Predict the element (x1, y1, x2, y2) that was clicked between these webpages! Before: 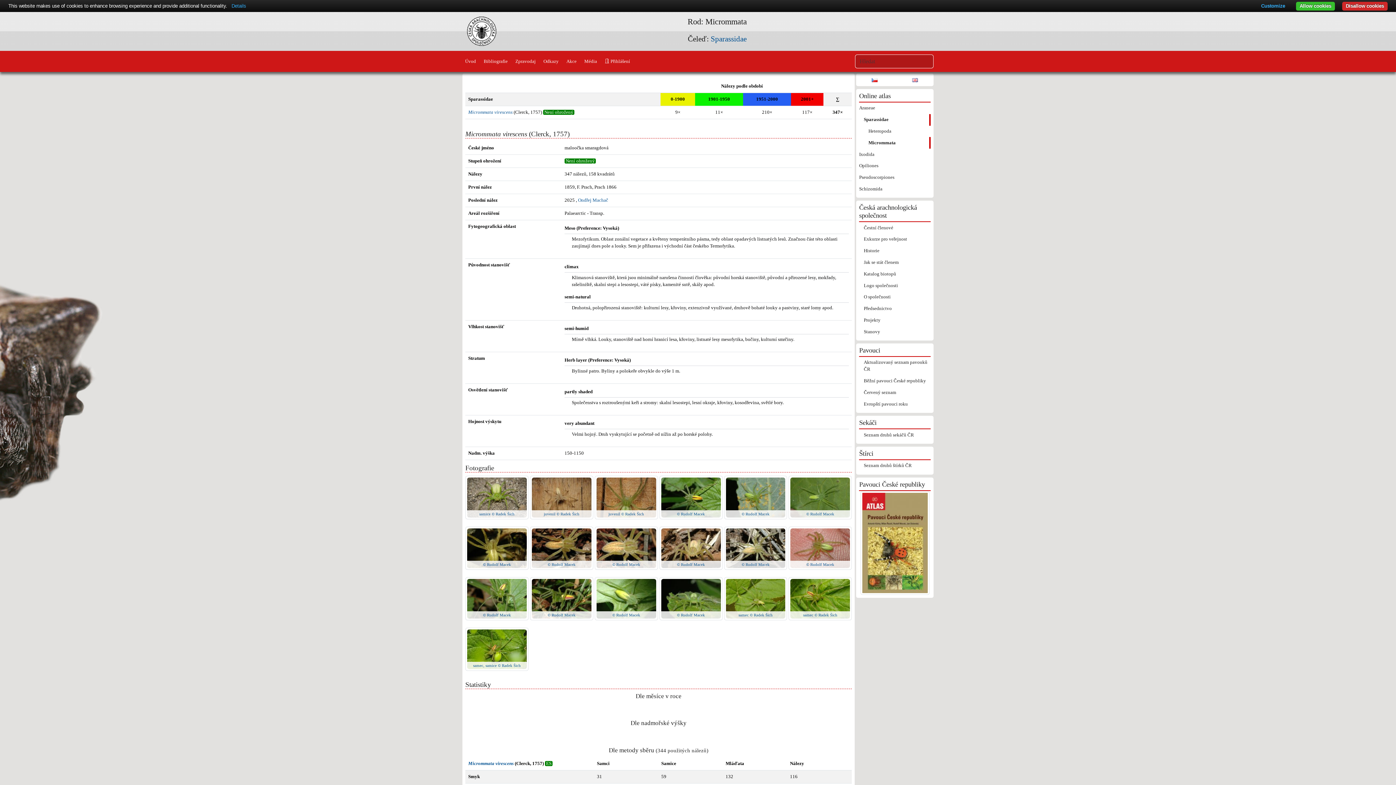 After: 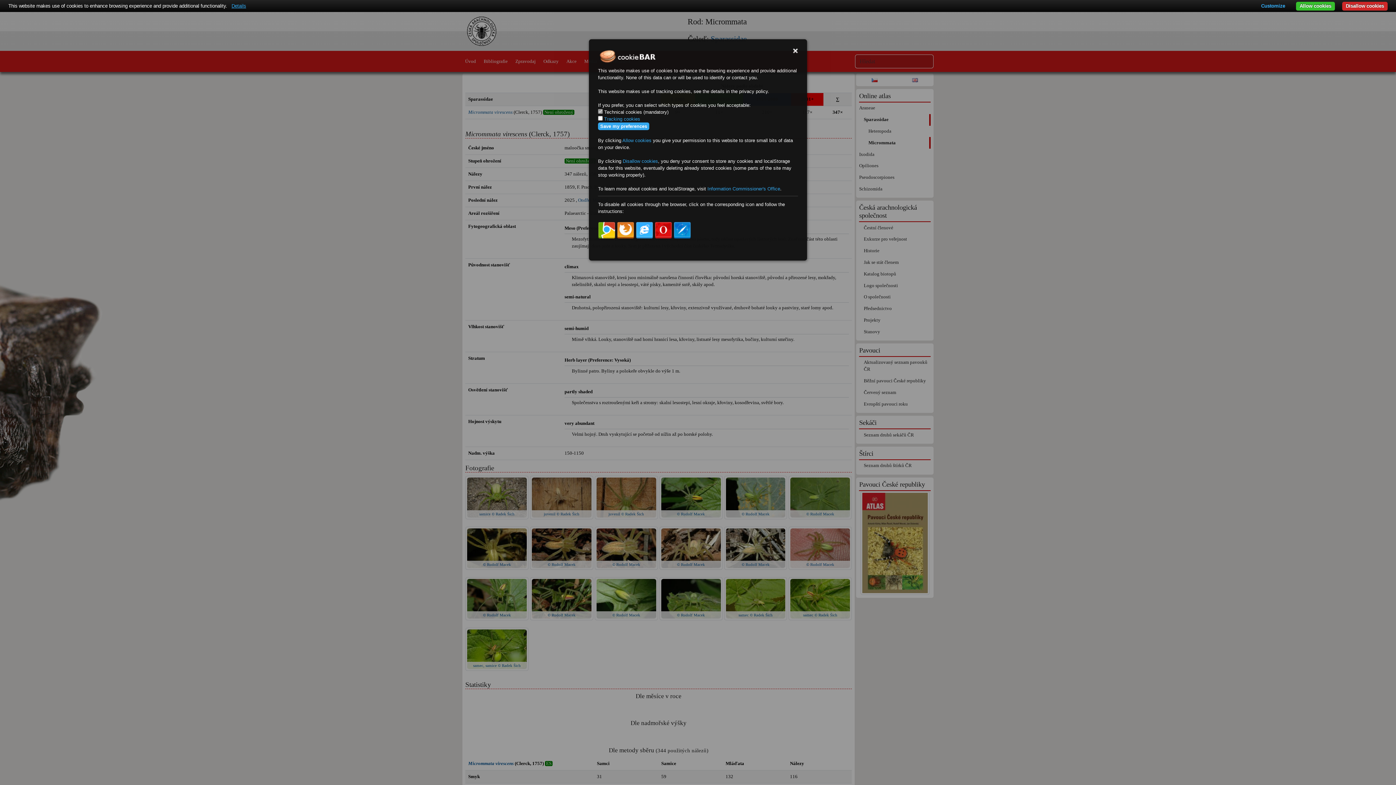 Action: bbox: (228, 3, 249, 8) label: Details